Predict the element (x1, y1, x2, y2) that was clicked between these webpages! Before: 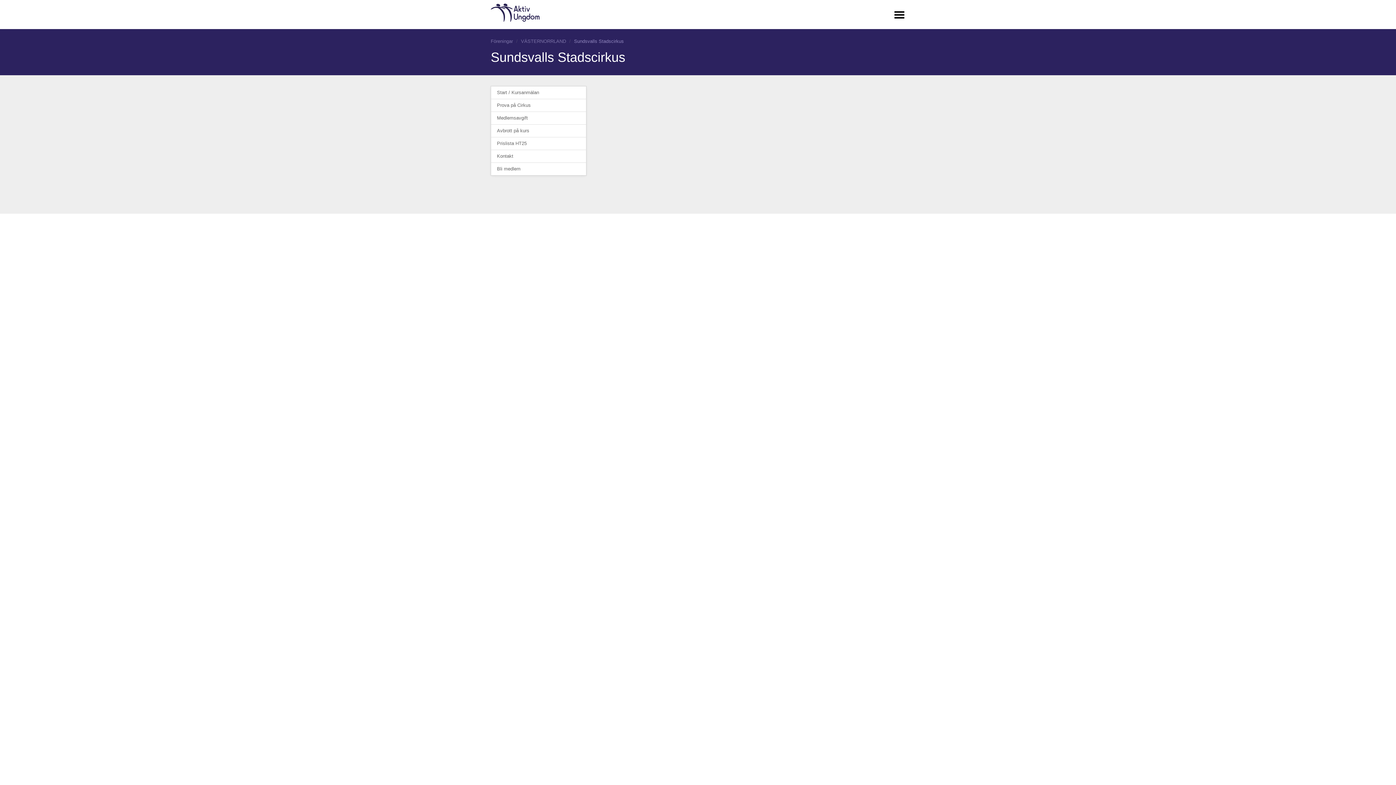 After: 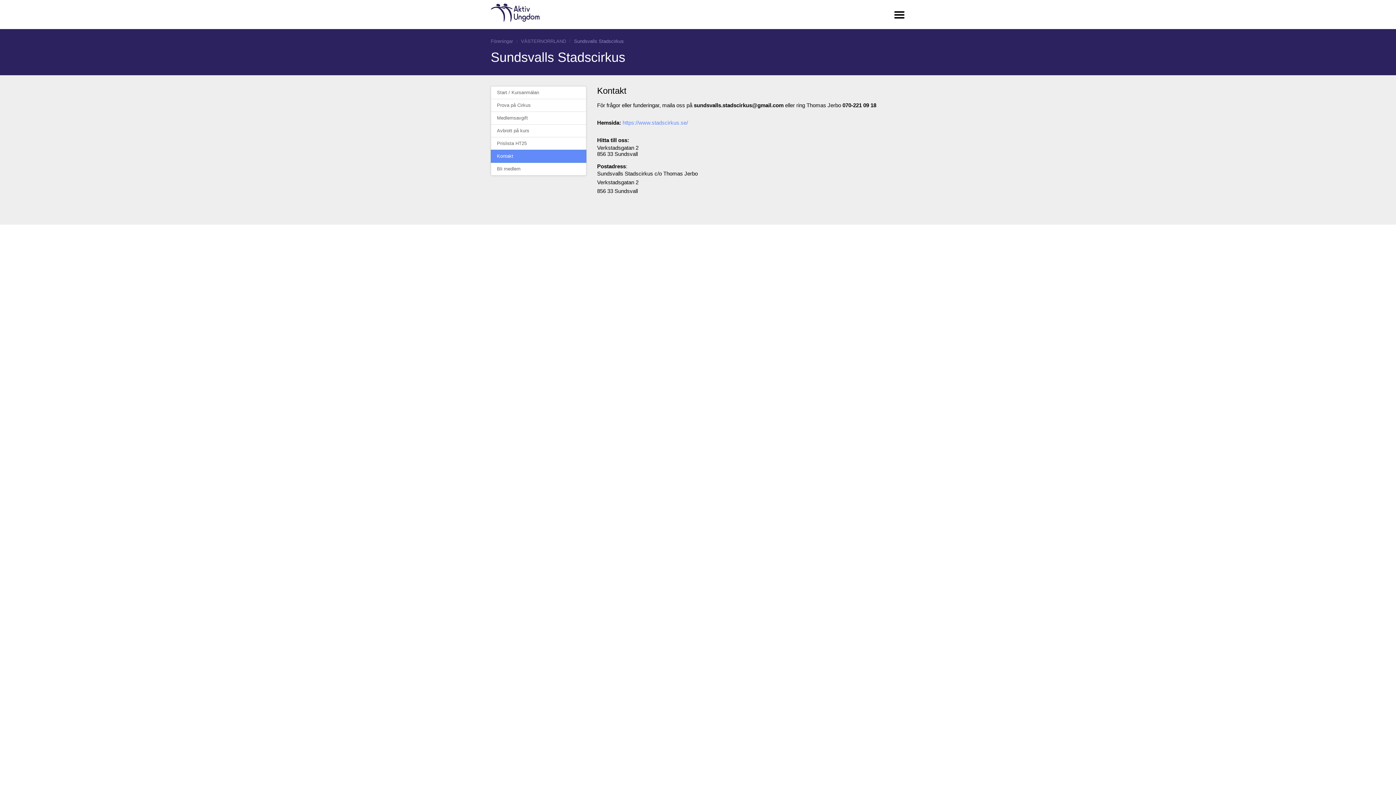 Action: label: Kontakt bbox: (490, 149, 586, 162)